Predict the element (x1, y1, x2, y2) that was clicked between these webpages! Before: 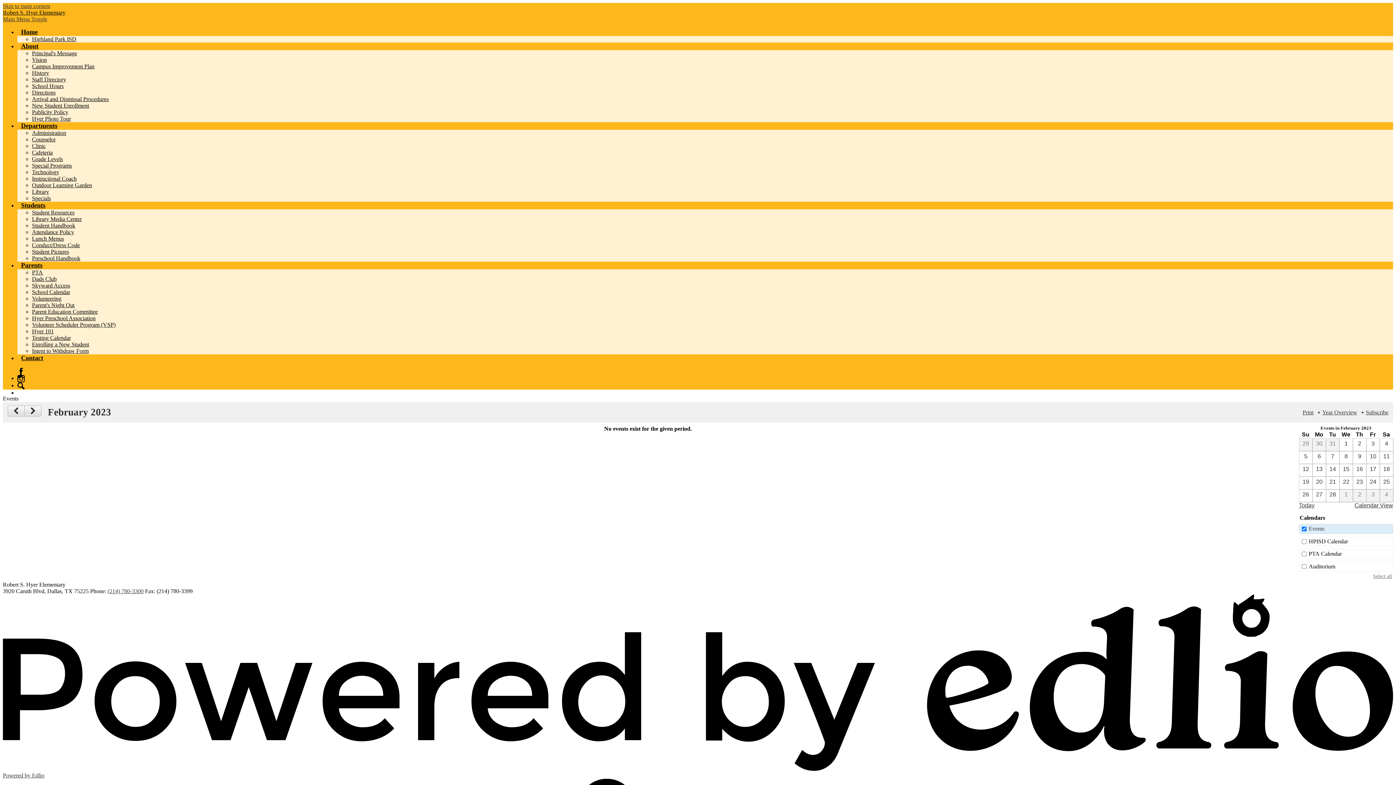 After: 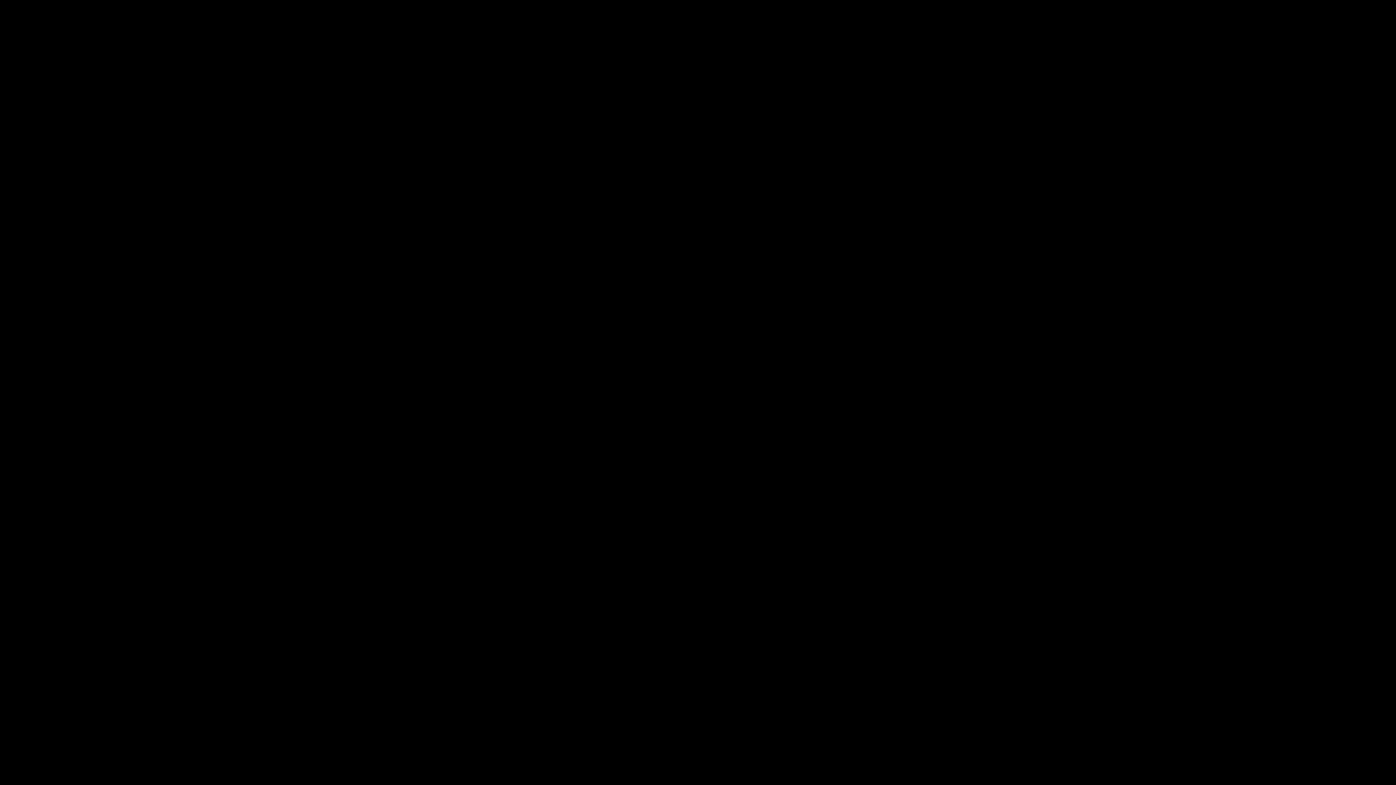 Action: label: Lunch Menus bbox: (32, 235, 64, 241)